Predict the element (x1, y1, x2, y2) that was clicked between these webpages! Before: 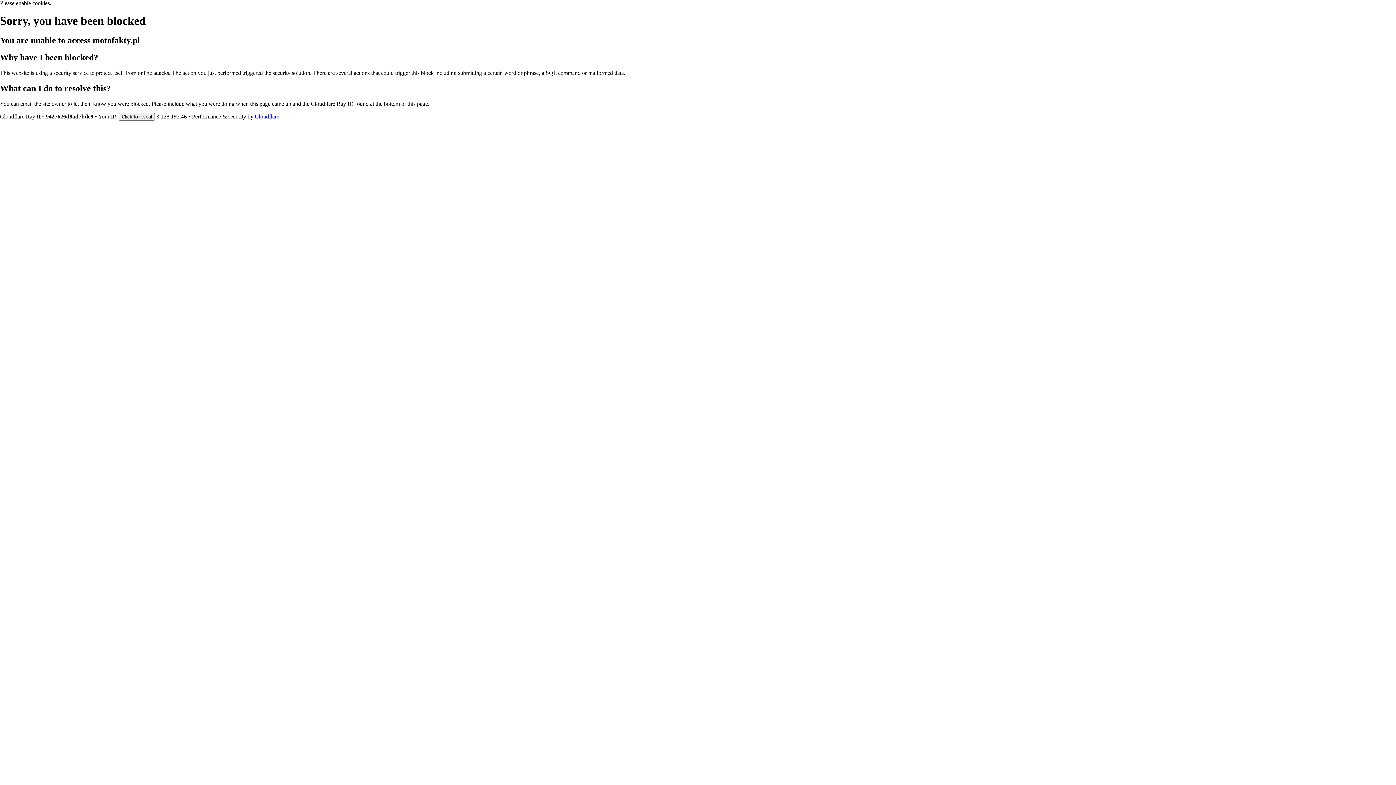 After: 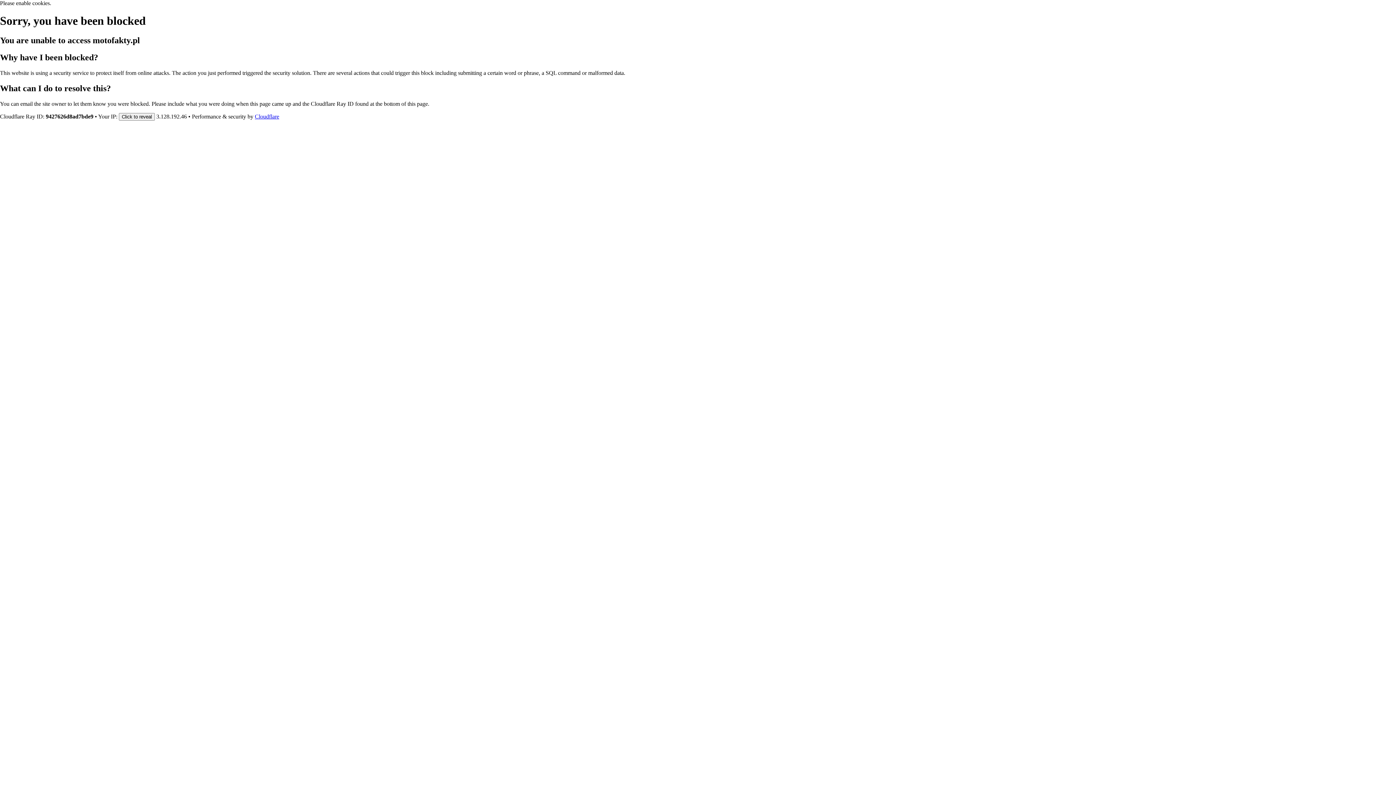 Action: label: Cloudflare bbox: (254, 113, 279, 119)